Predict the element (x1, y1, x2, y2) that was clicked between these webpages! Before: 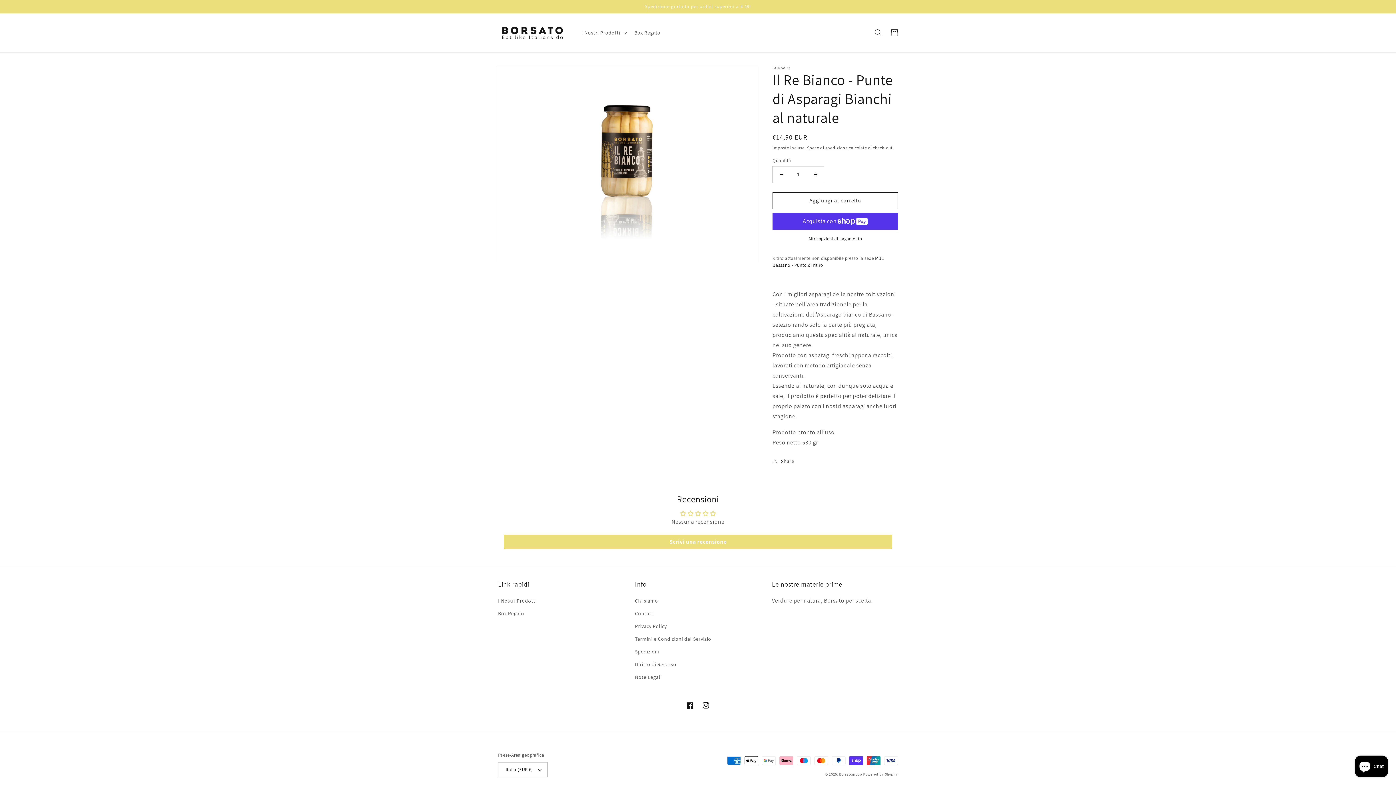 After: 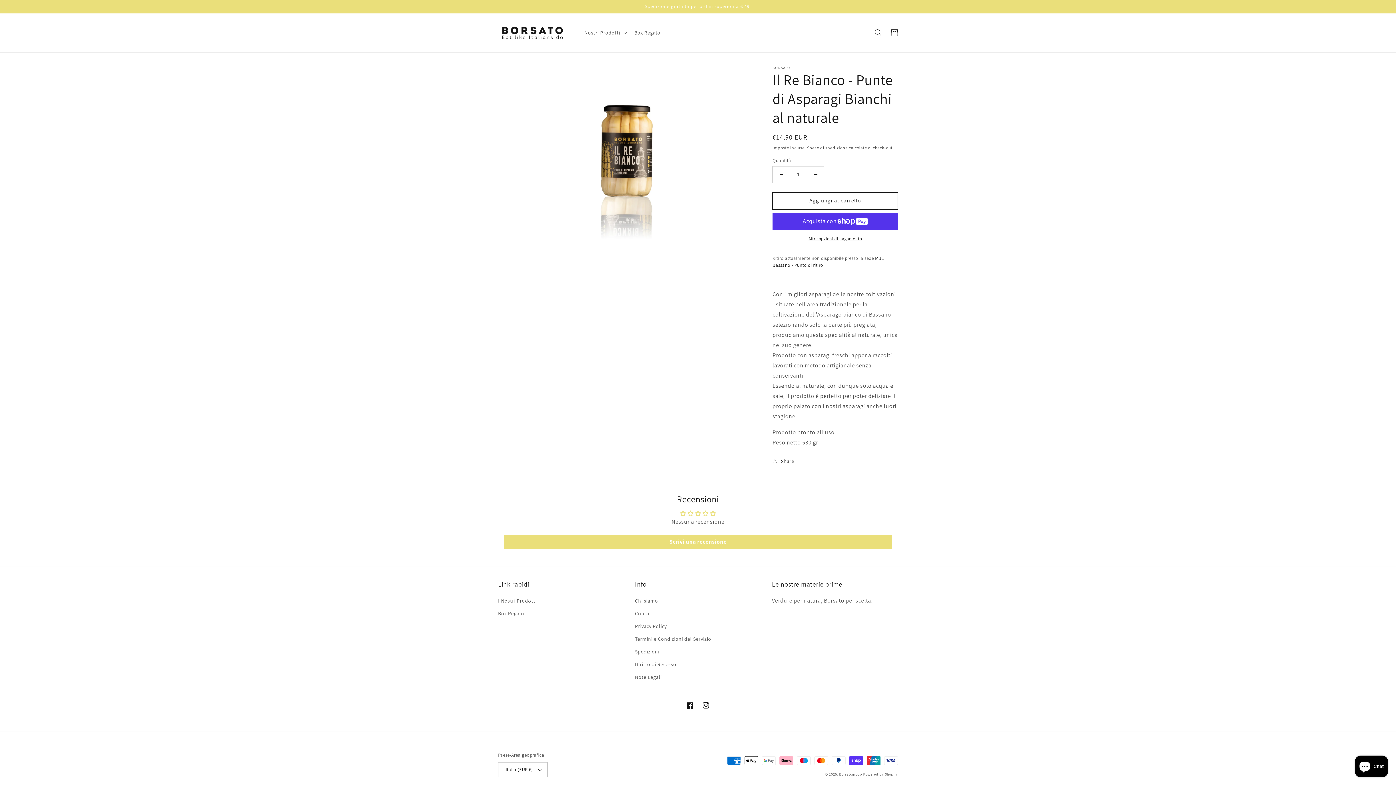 Action: label: Aggiungi al carrello bbox: (772, 192, 898, 209)